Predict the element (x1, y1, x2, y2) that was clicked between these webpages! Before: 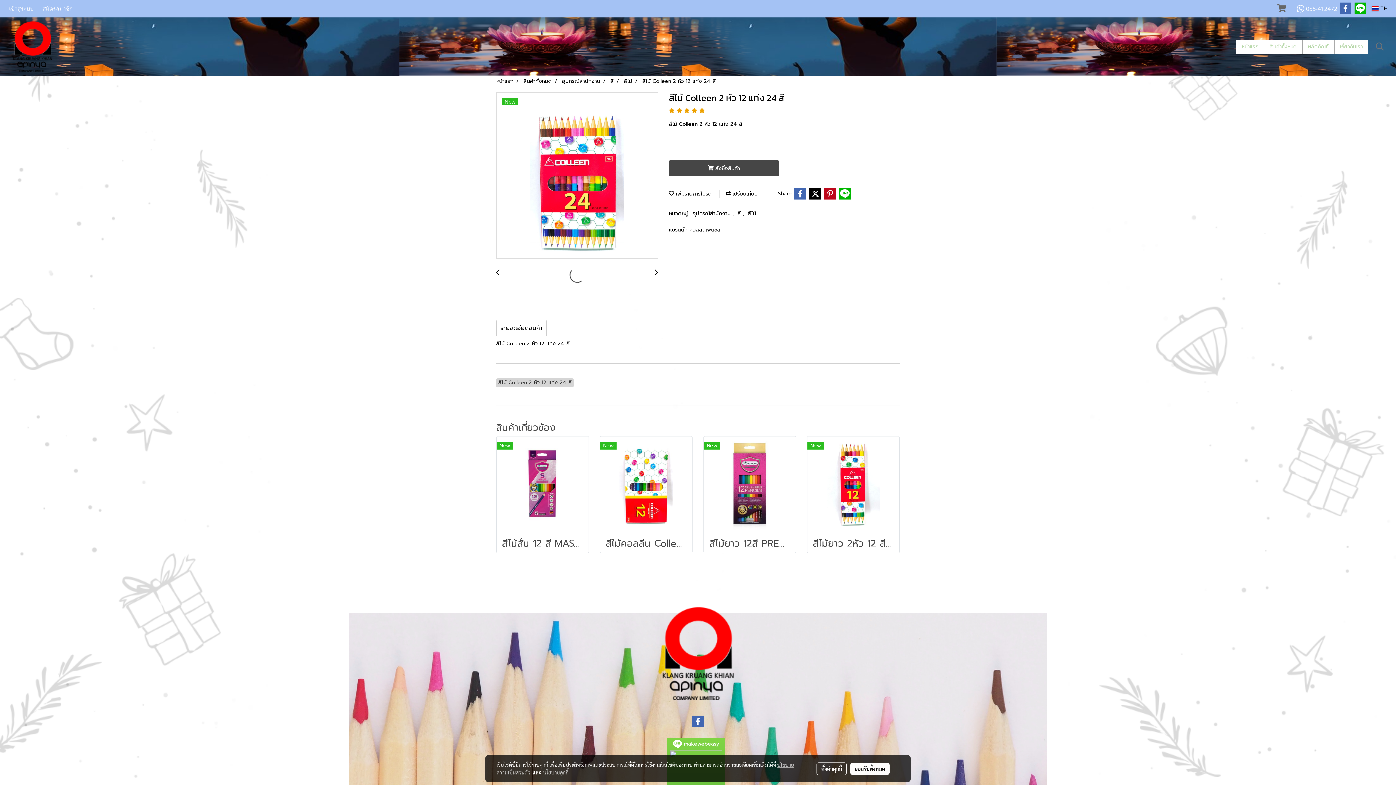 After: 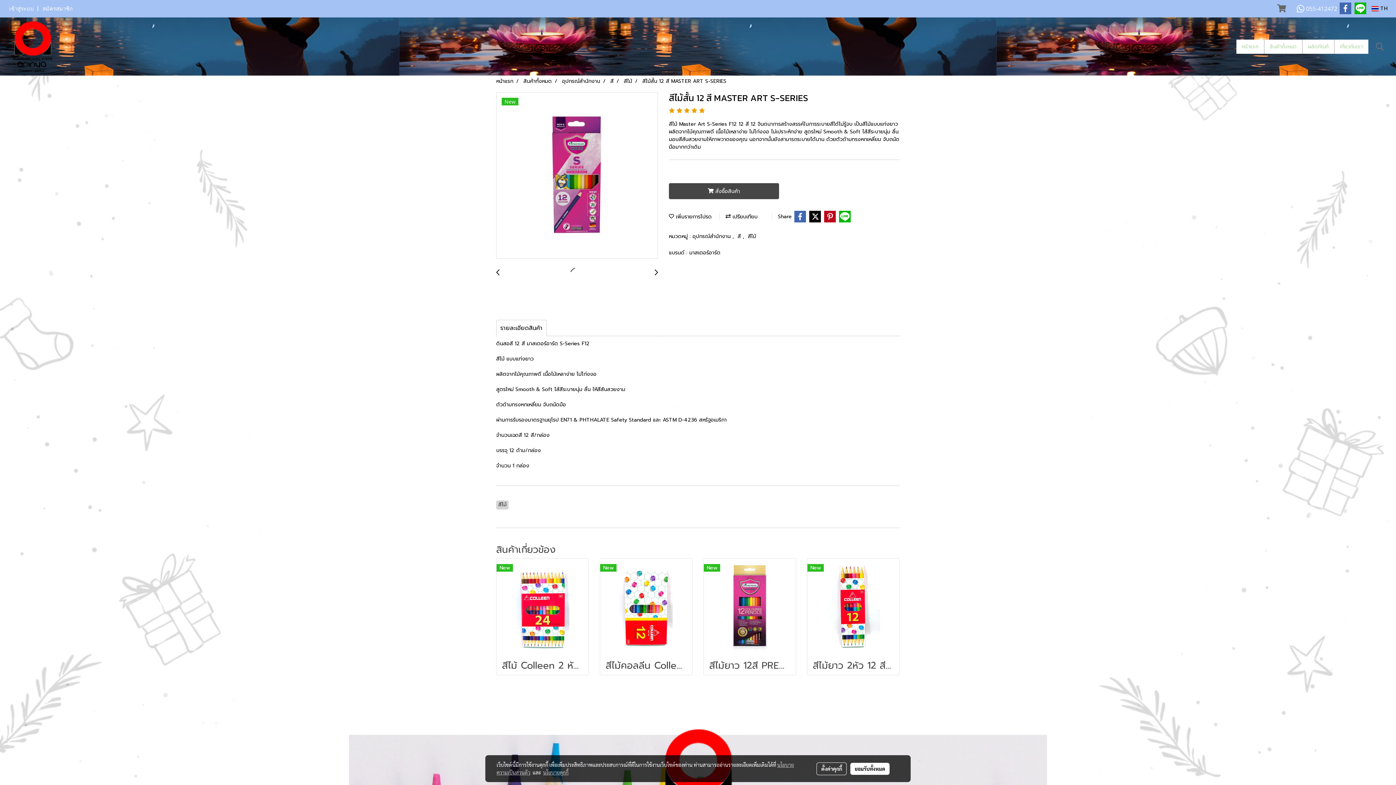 Action: bbox: (496, 479, 588, 487)